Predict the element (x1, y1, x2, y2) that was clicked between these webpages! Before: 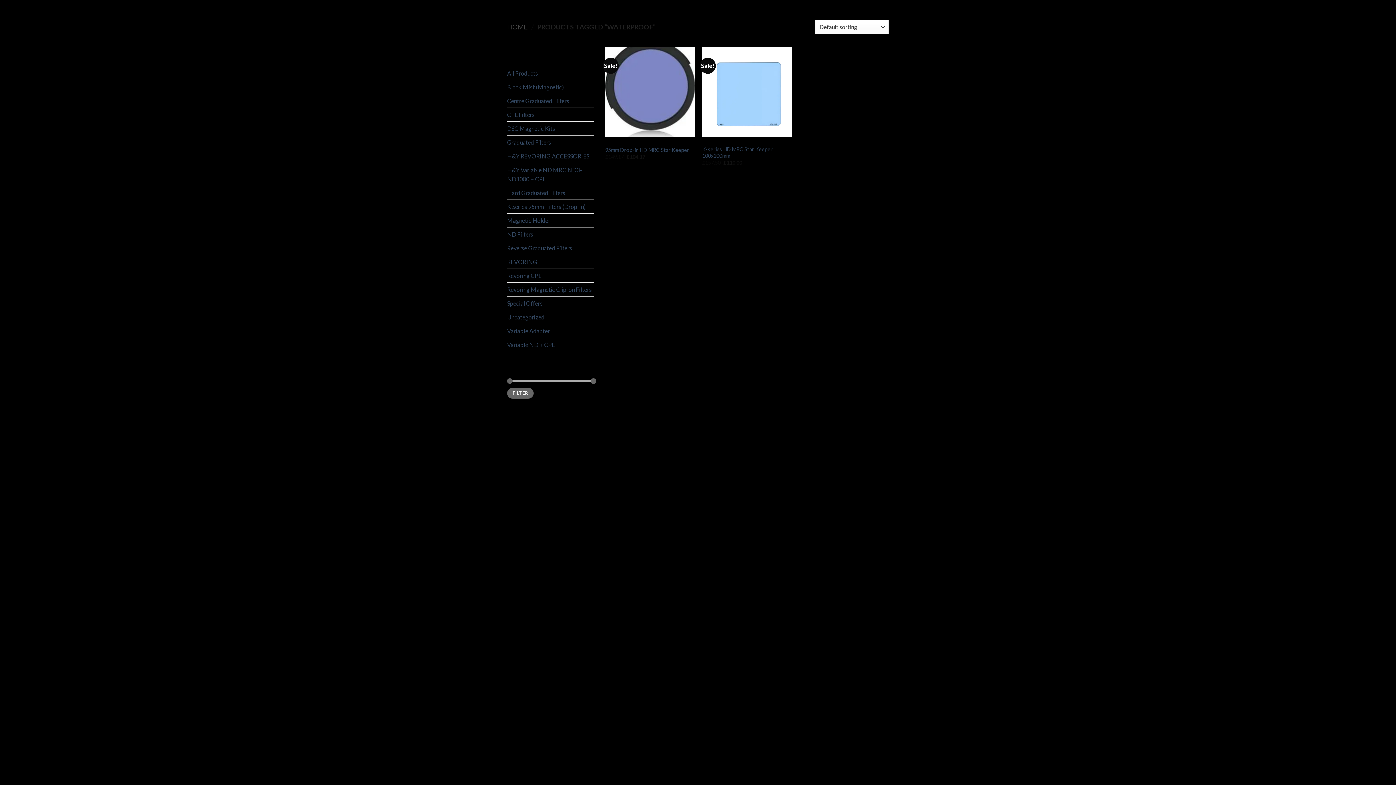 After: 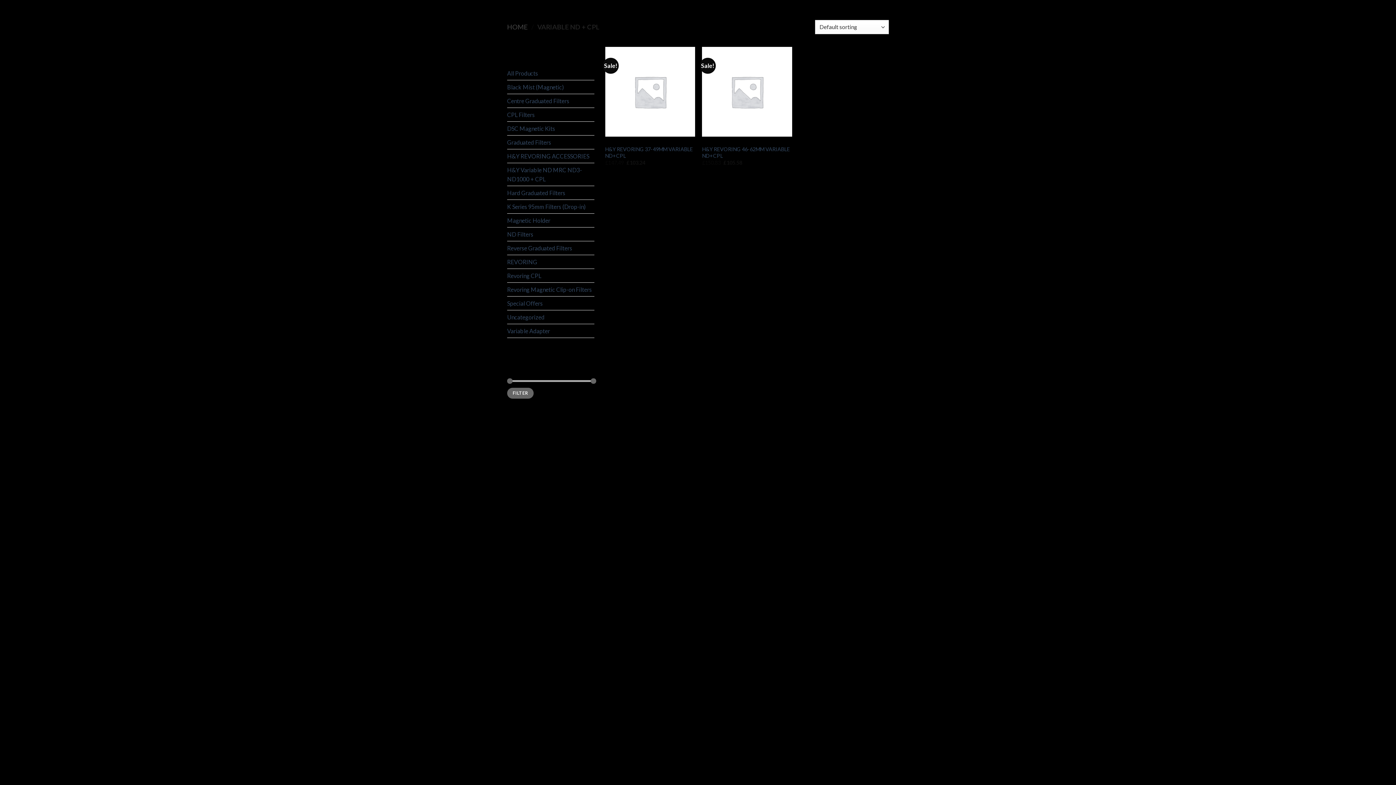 Action: bbox: (507, 338, 594, 351) label: Variable ND + CPL